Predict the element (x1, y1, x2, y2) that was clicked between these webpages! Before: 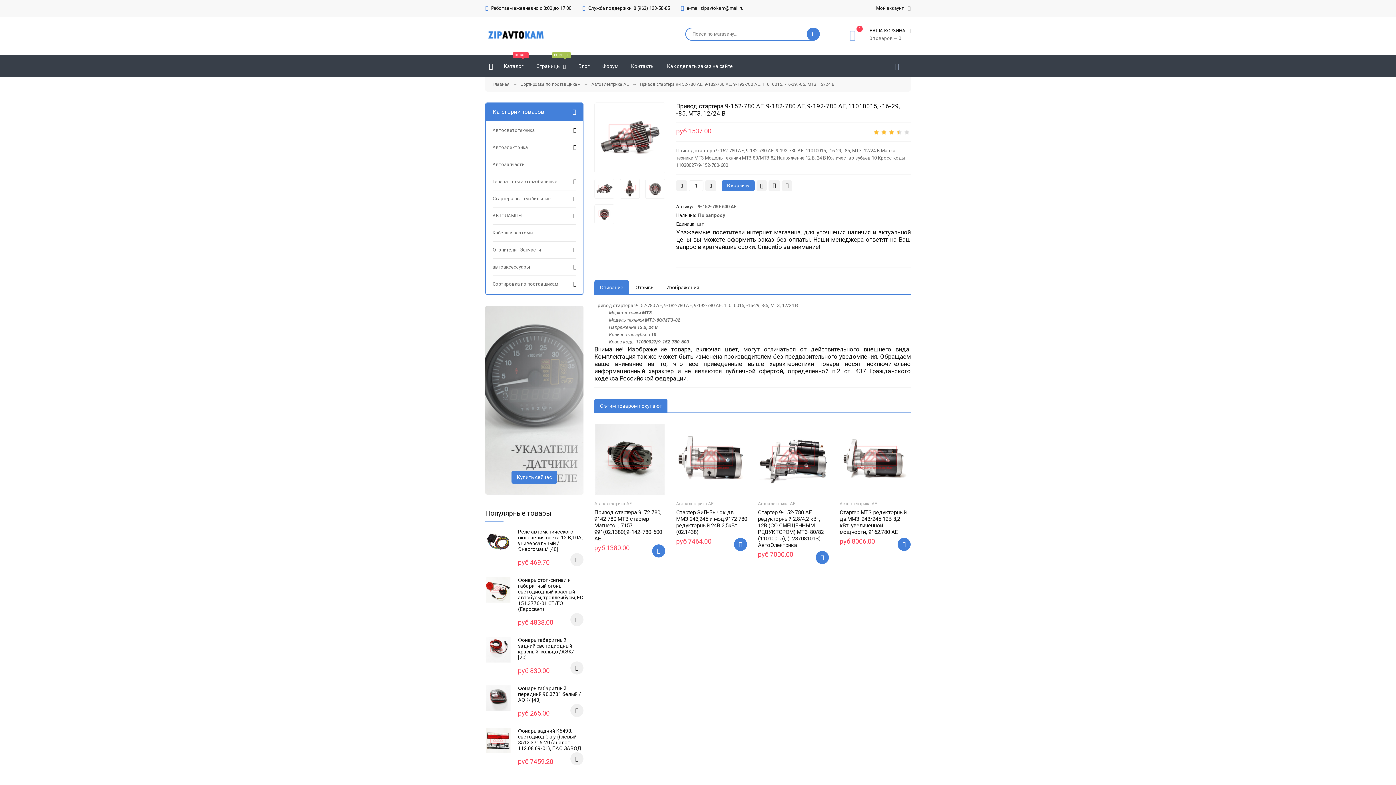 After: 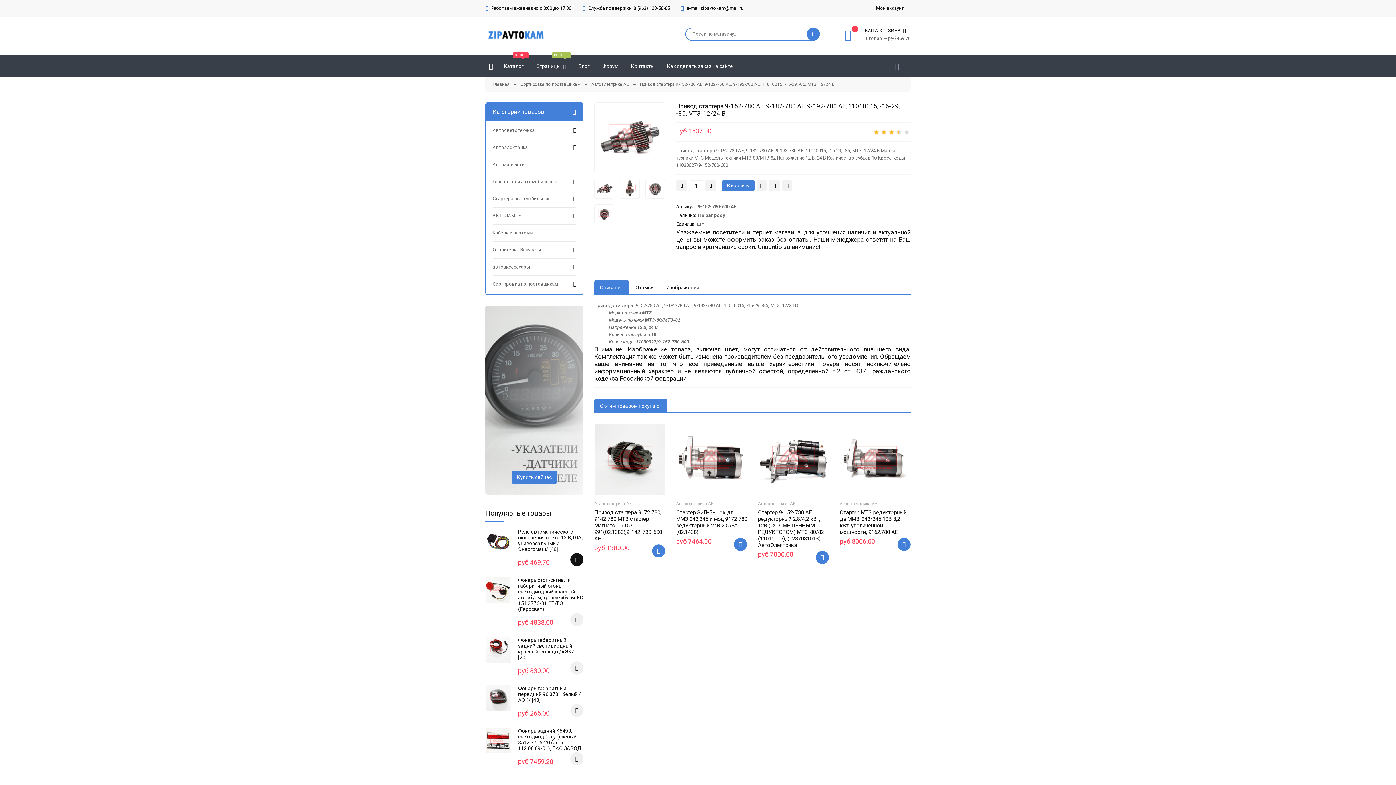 Action: bbox: (570, 553, 583, 566)